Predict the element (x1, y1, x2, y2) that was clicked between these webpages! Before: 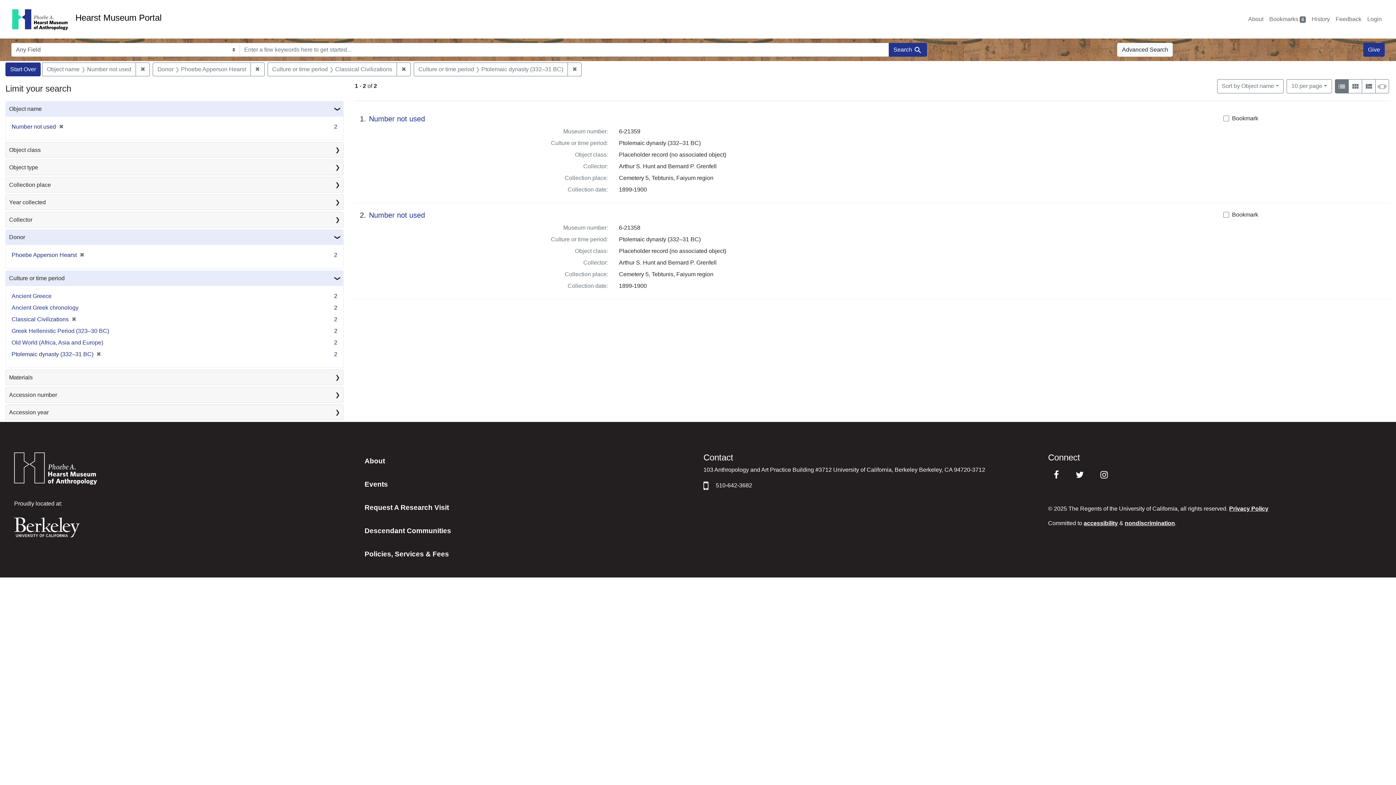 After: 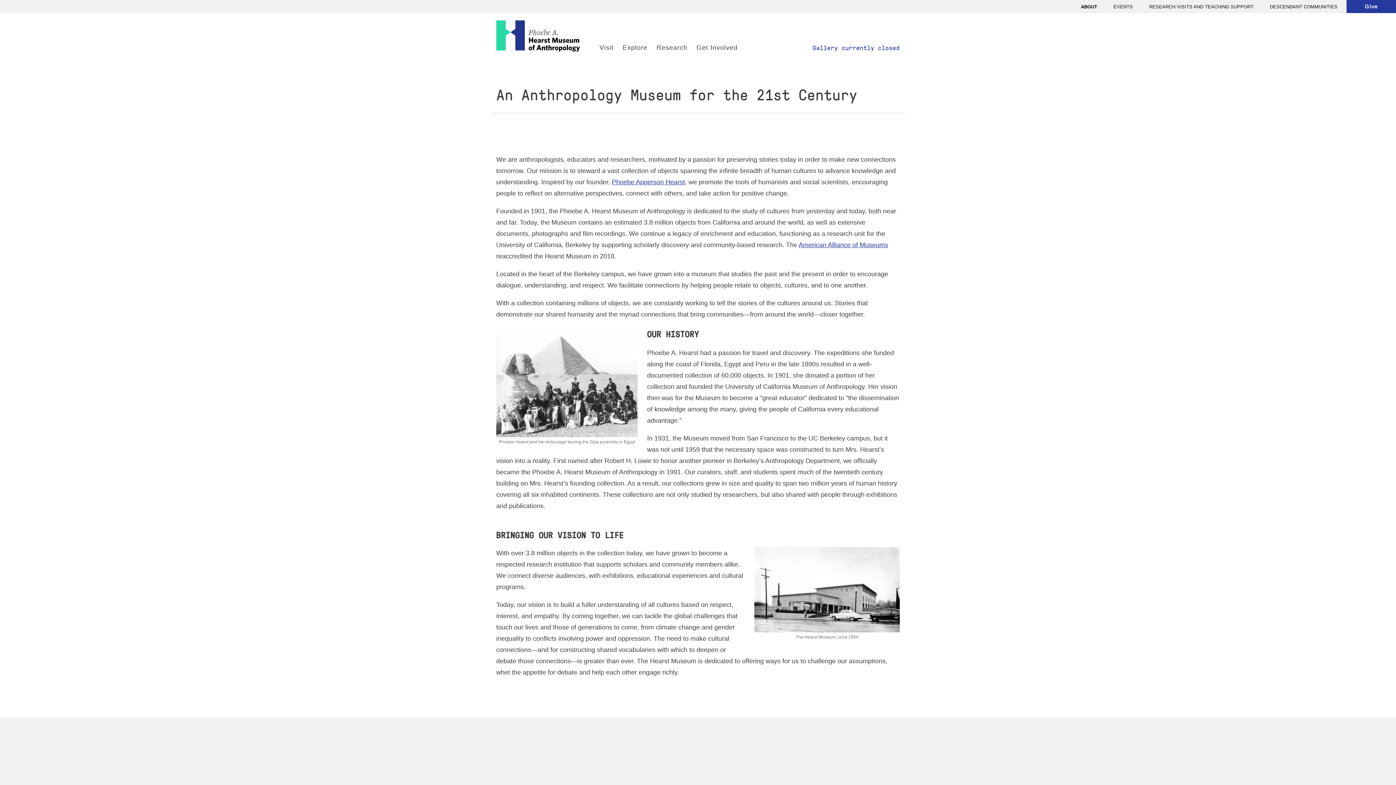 Action: label: About bbox: (358, 453, 692, 469)